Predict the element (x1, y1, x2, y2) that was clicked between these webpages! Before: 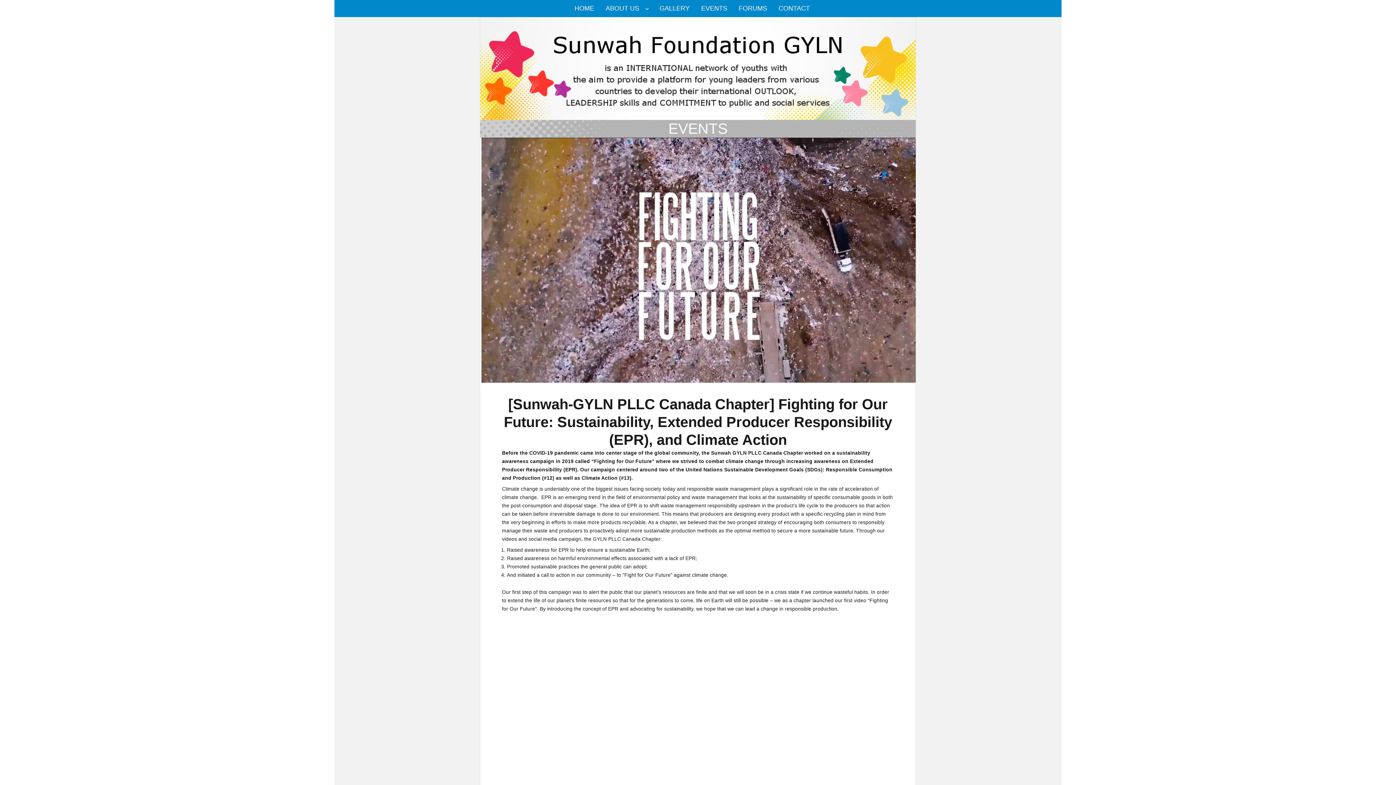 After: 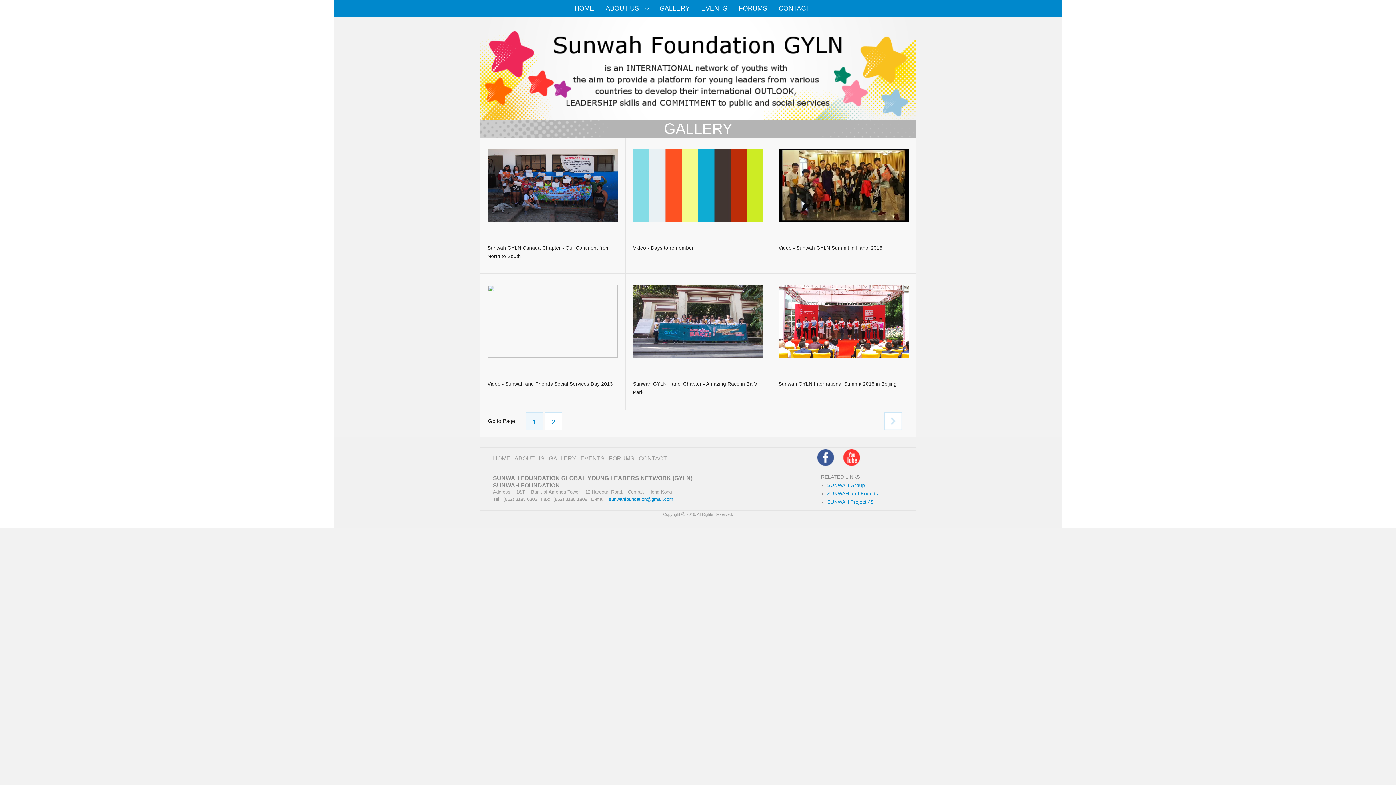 Action: bbox: (654, 0, 695, 16) label: GALLERY